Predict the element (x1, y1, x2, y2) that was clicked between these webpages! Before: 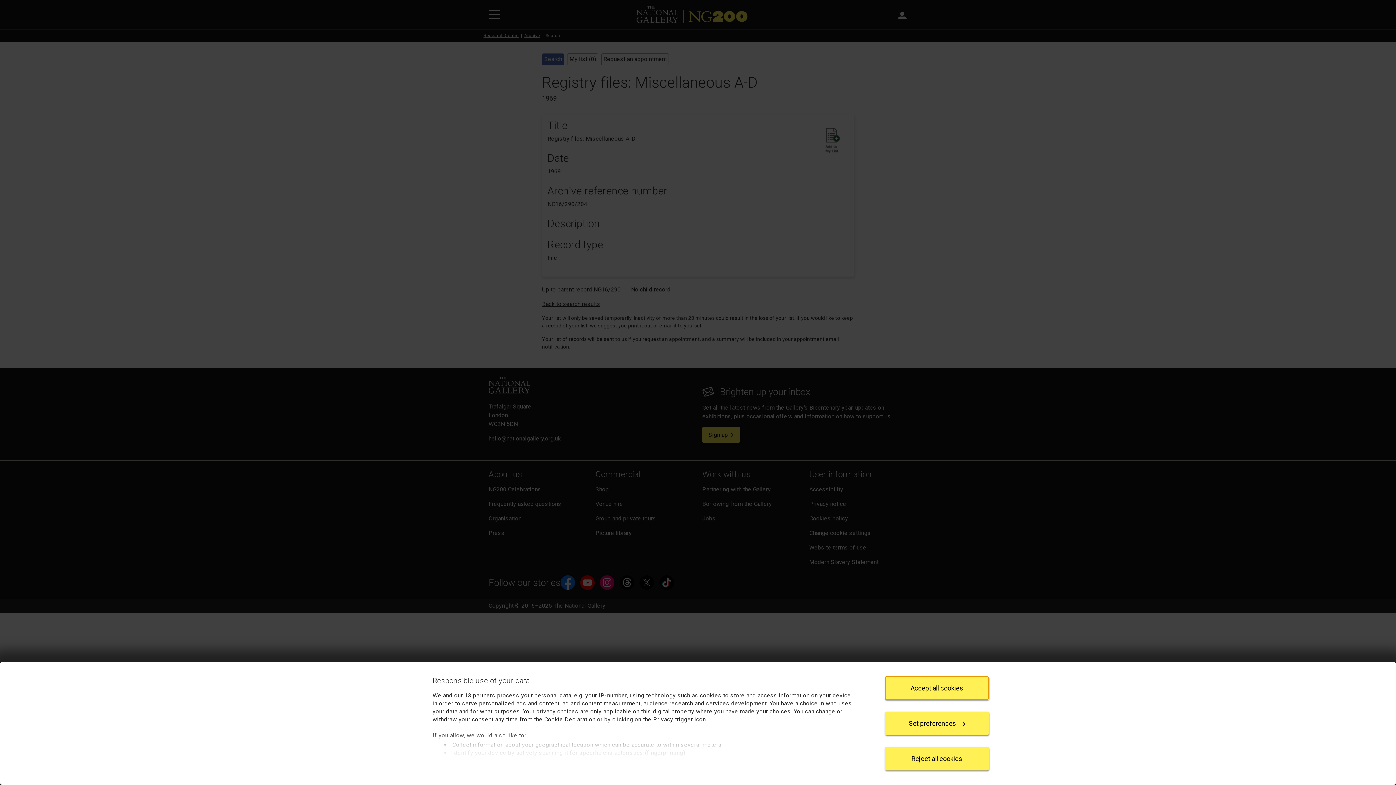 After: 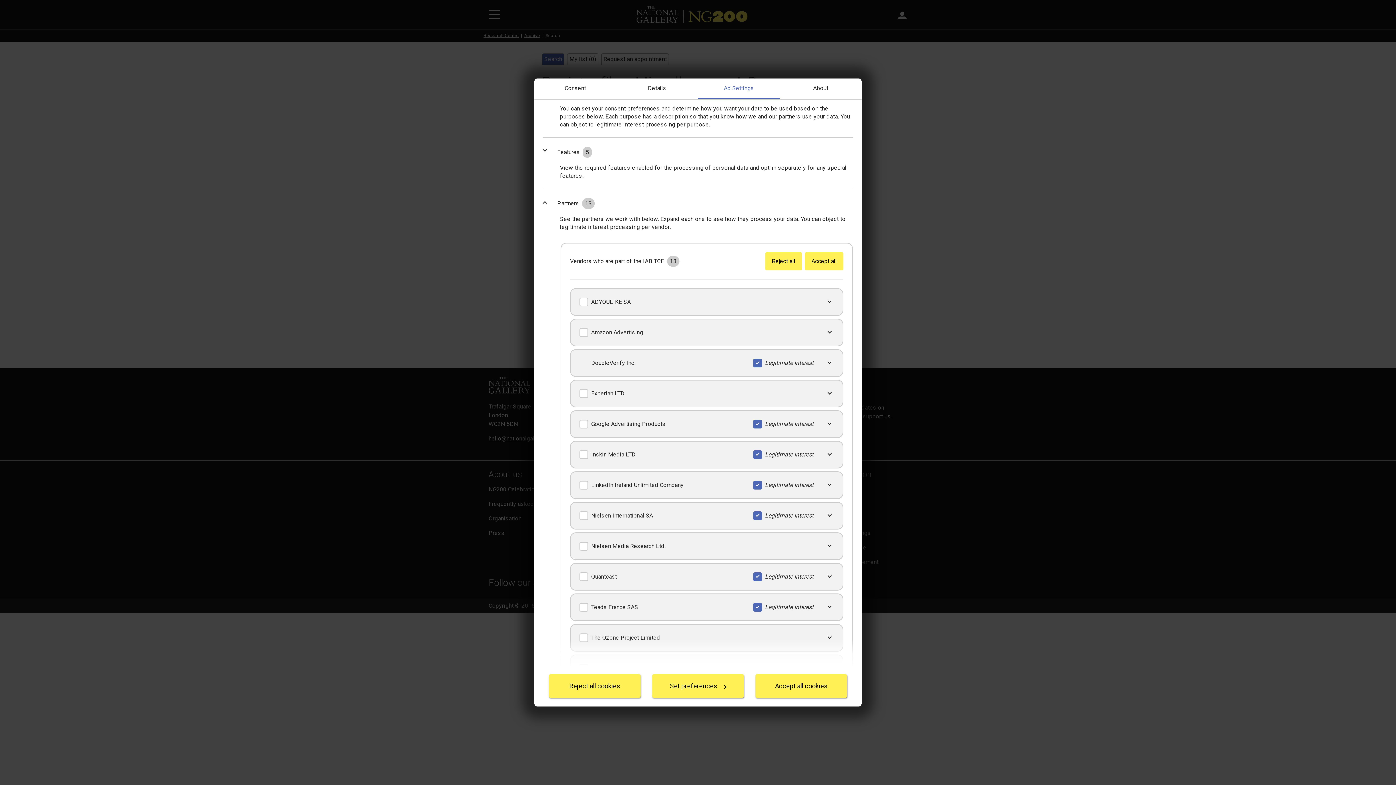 Action: bbox: (454, 692, 495, 699) label: our 13 partners